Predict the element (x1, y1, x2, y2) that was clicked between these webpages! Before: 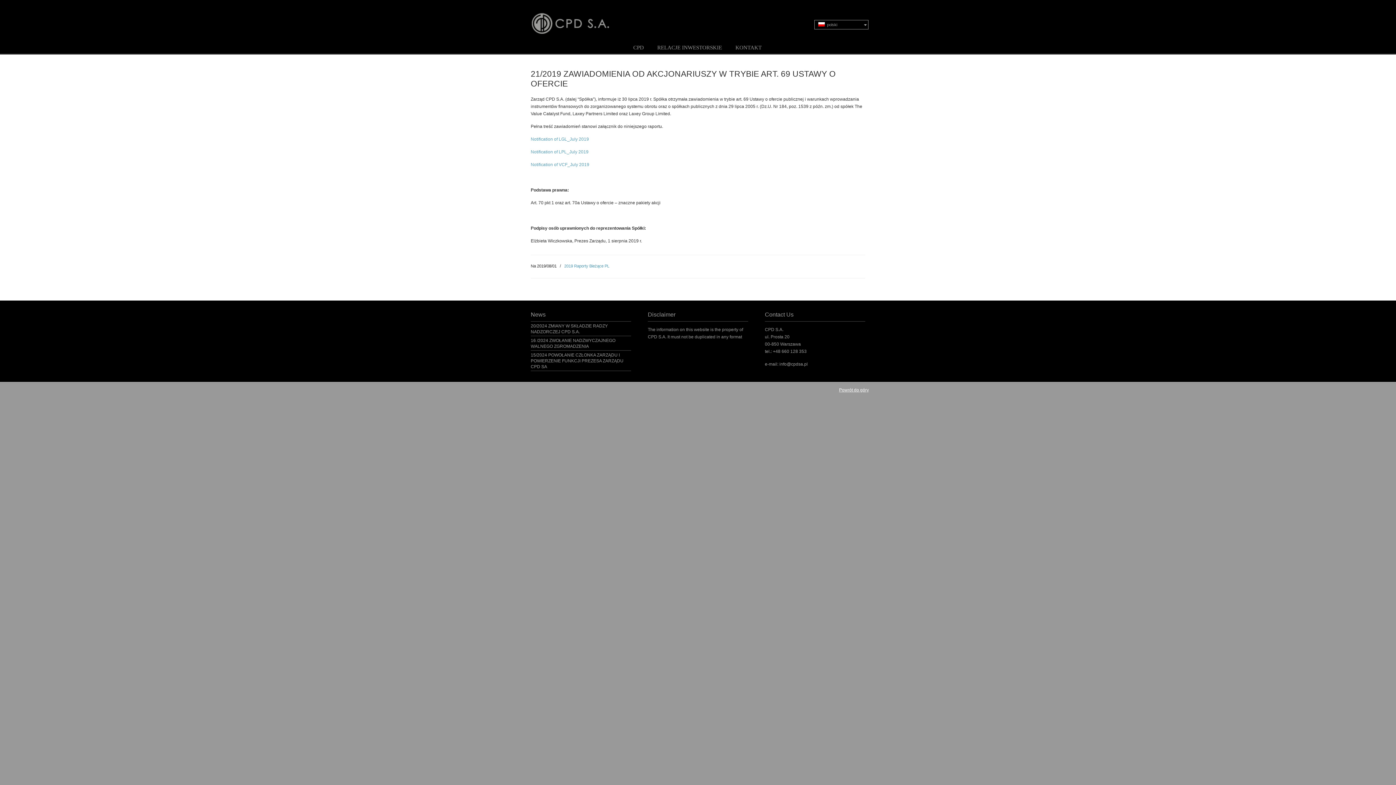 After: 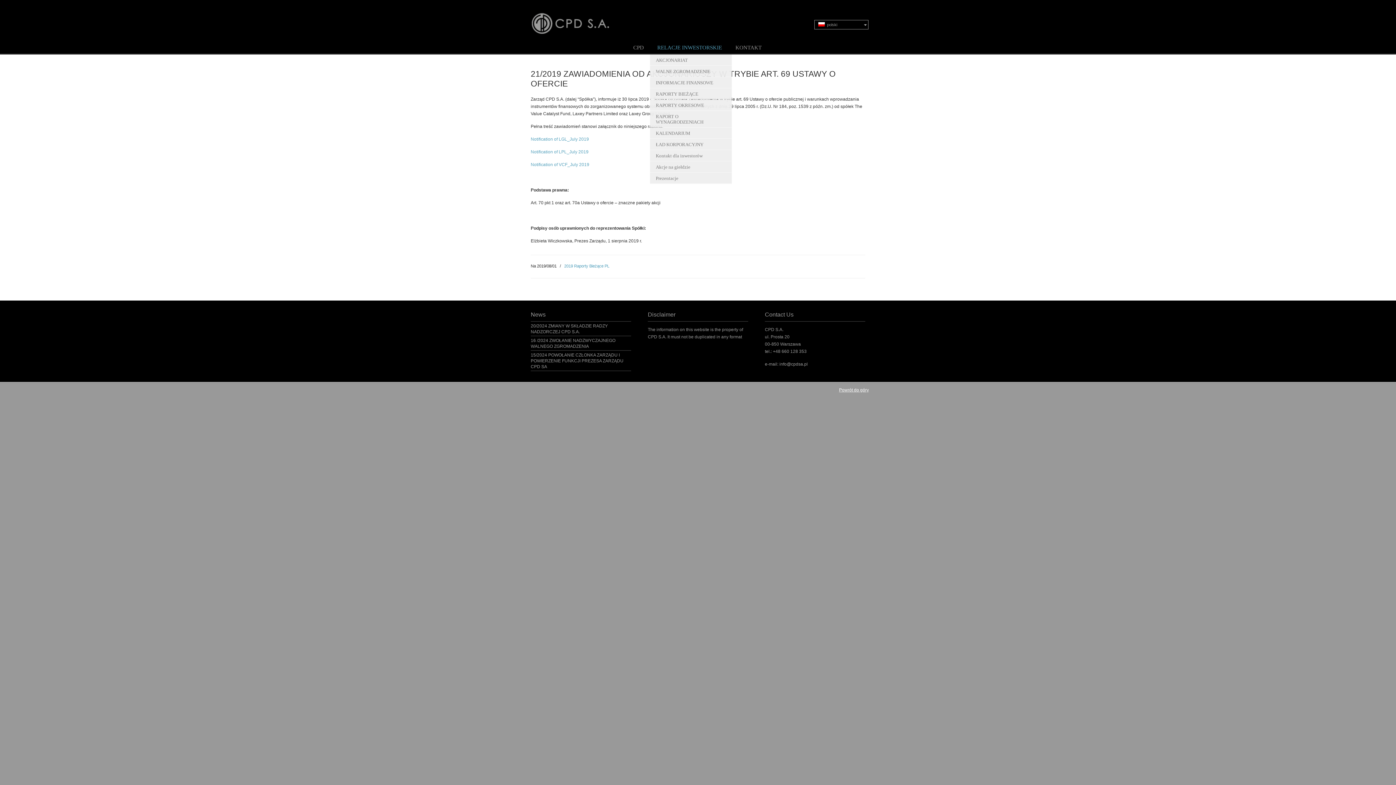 Action: bbox: (650, 40, 729, 55) label: RELACJE INWESTORSKIE